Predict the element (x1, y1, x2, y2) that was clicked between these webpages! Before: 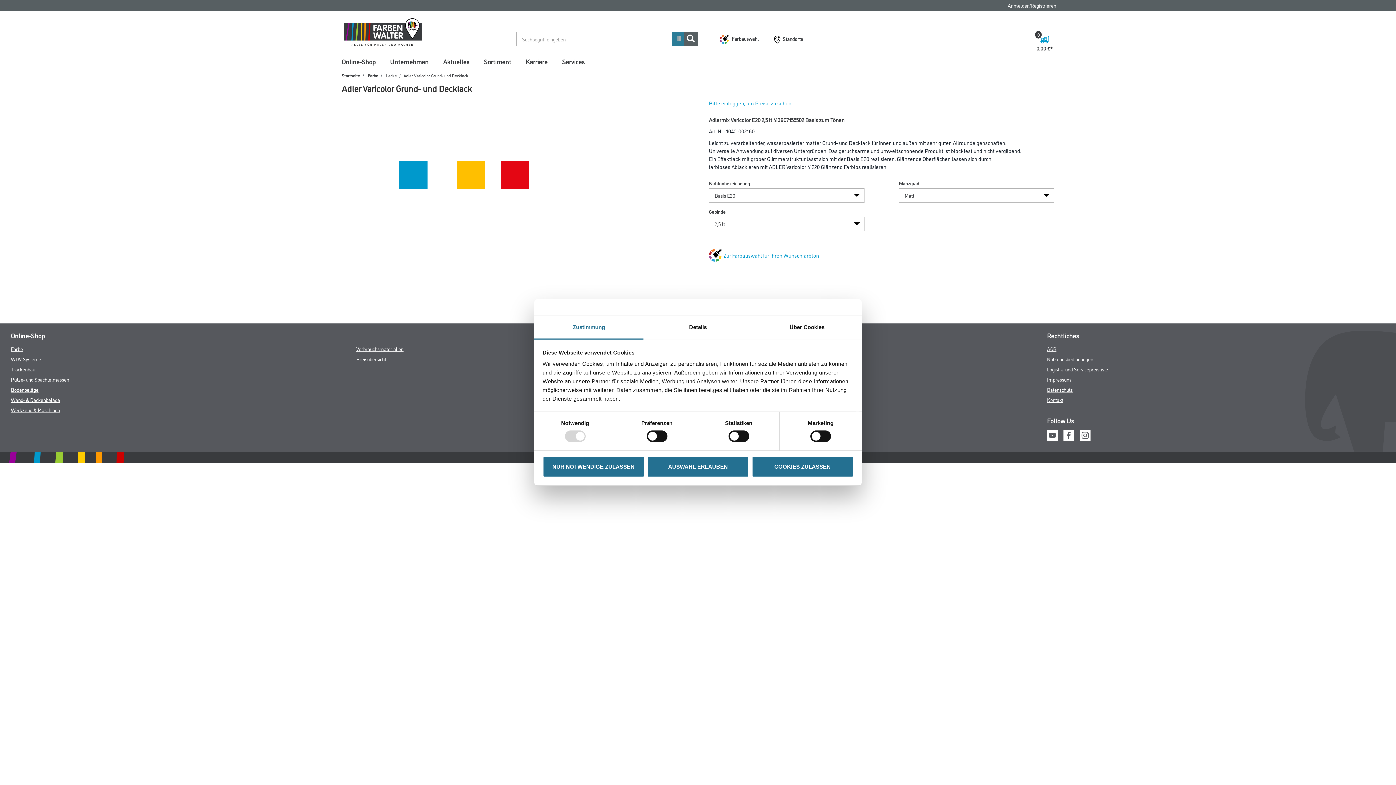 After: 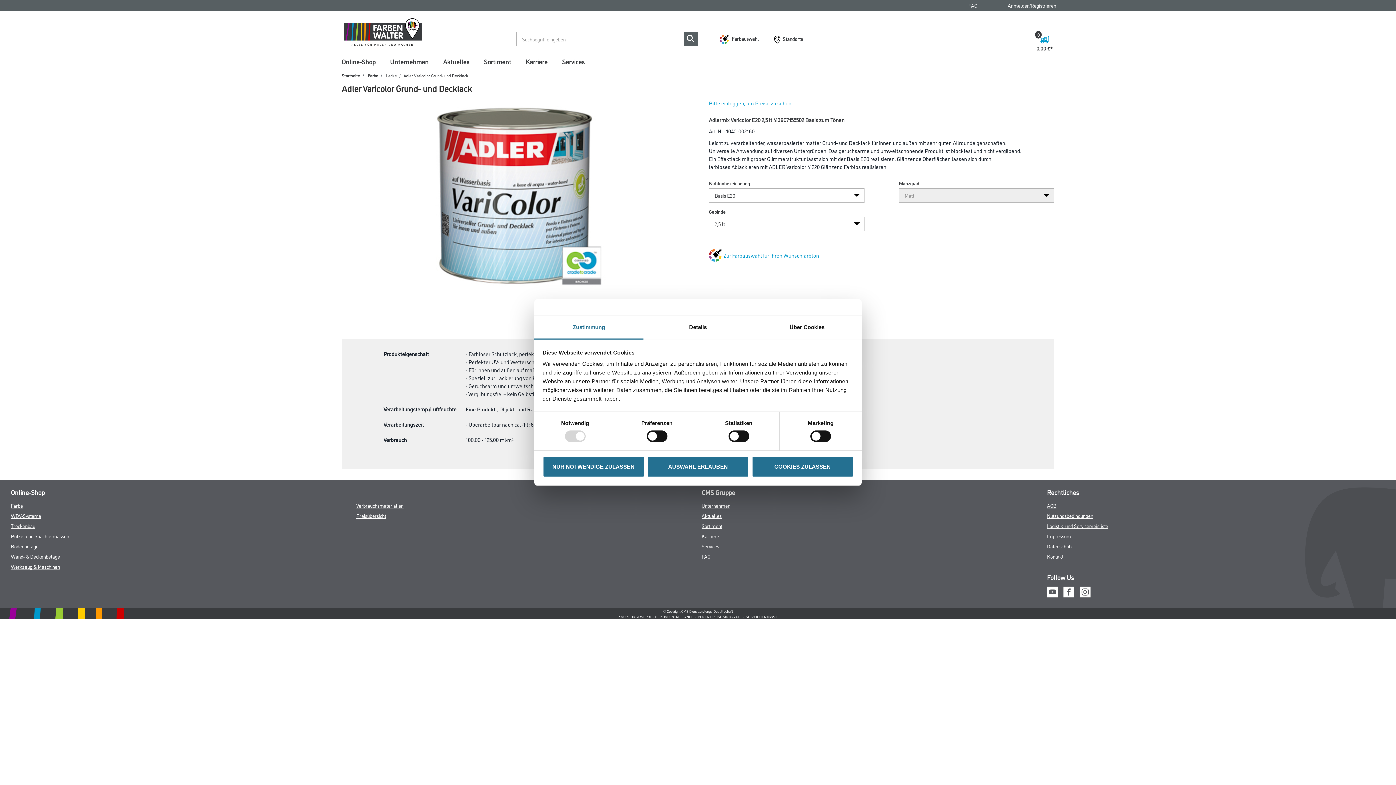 Action: label: Zustimmung bbox: (534, 316, 643, 339)